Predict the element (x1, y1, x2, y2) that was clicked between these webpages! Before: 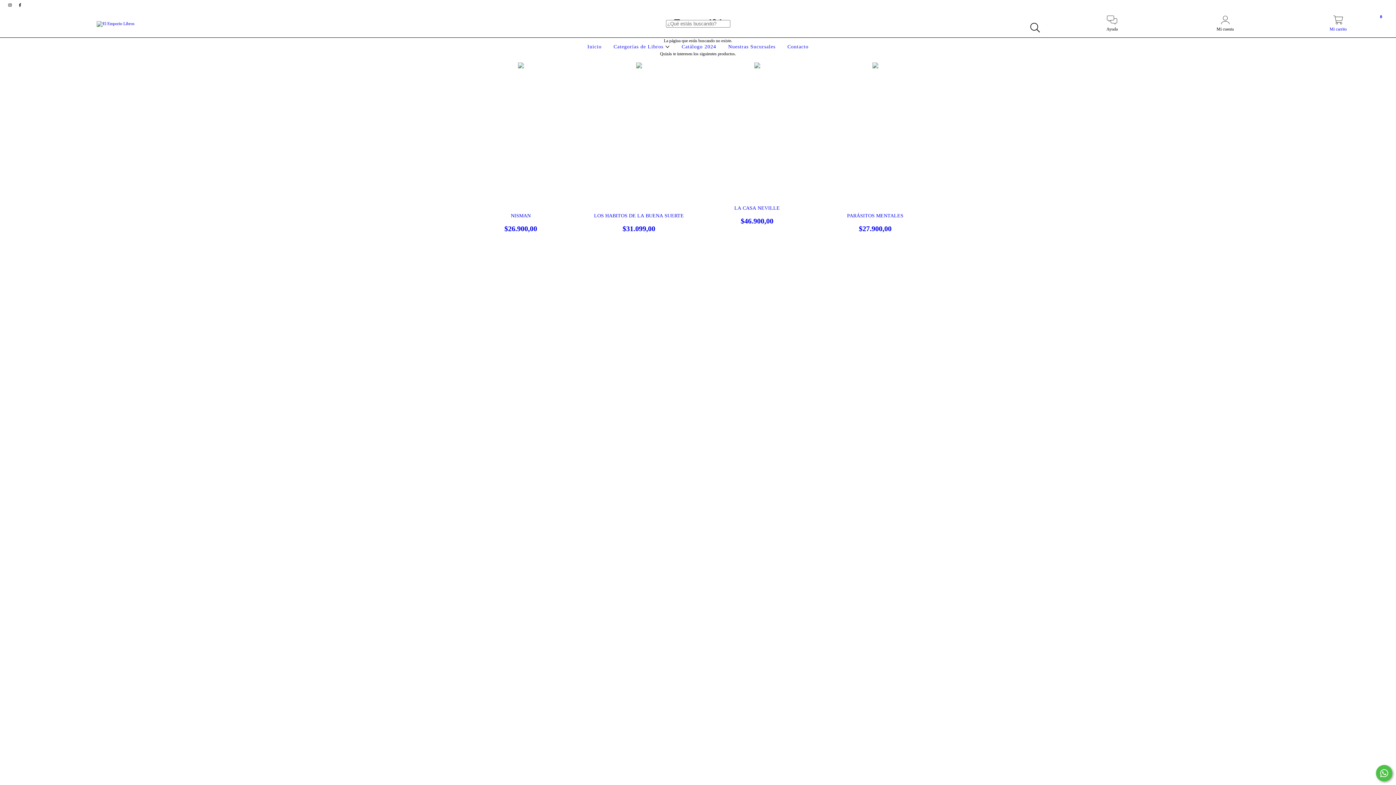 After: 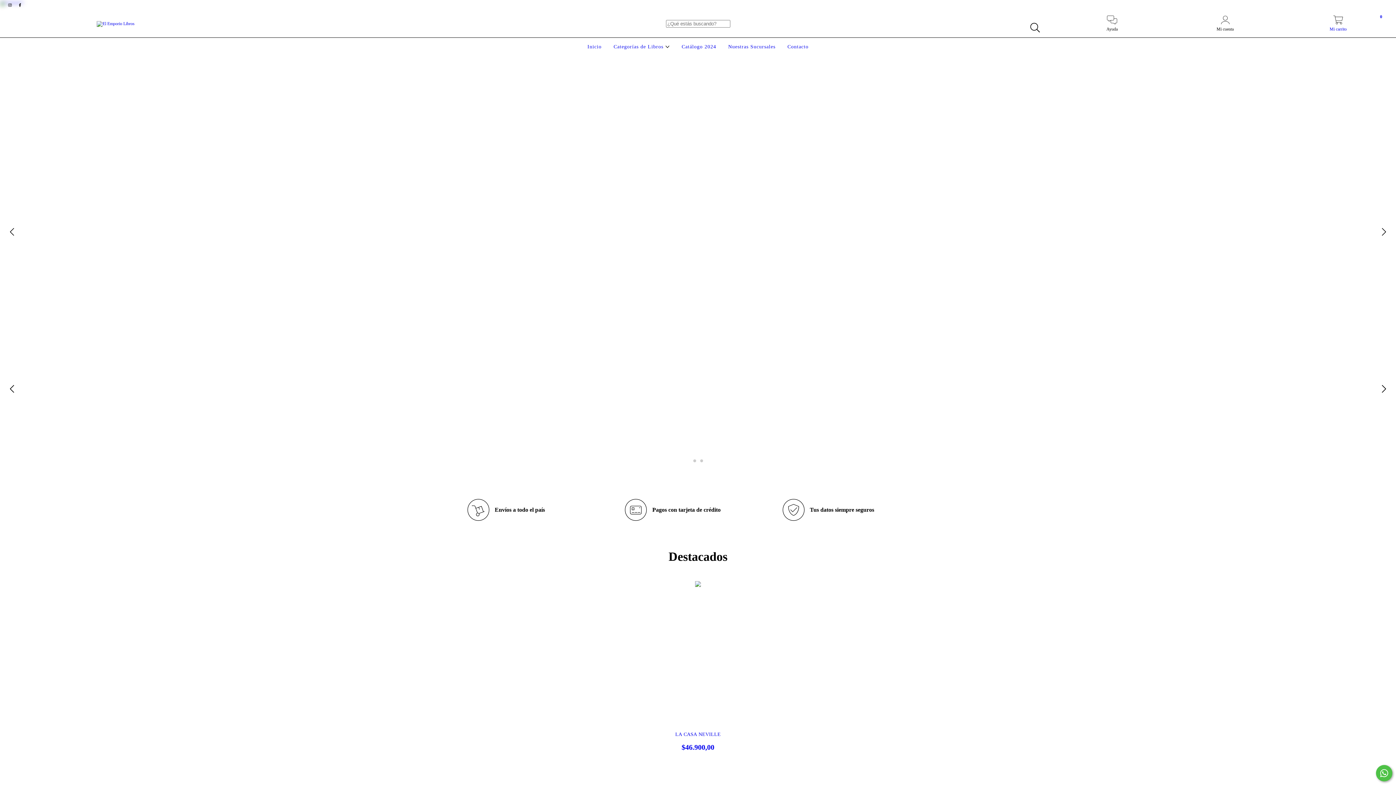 Action: bbox: (96, 20, 134, 25)